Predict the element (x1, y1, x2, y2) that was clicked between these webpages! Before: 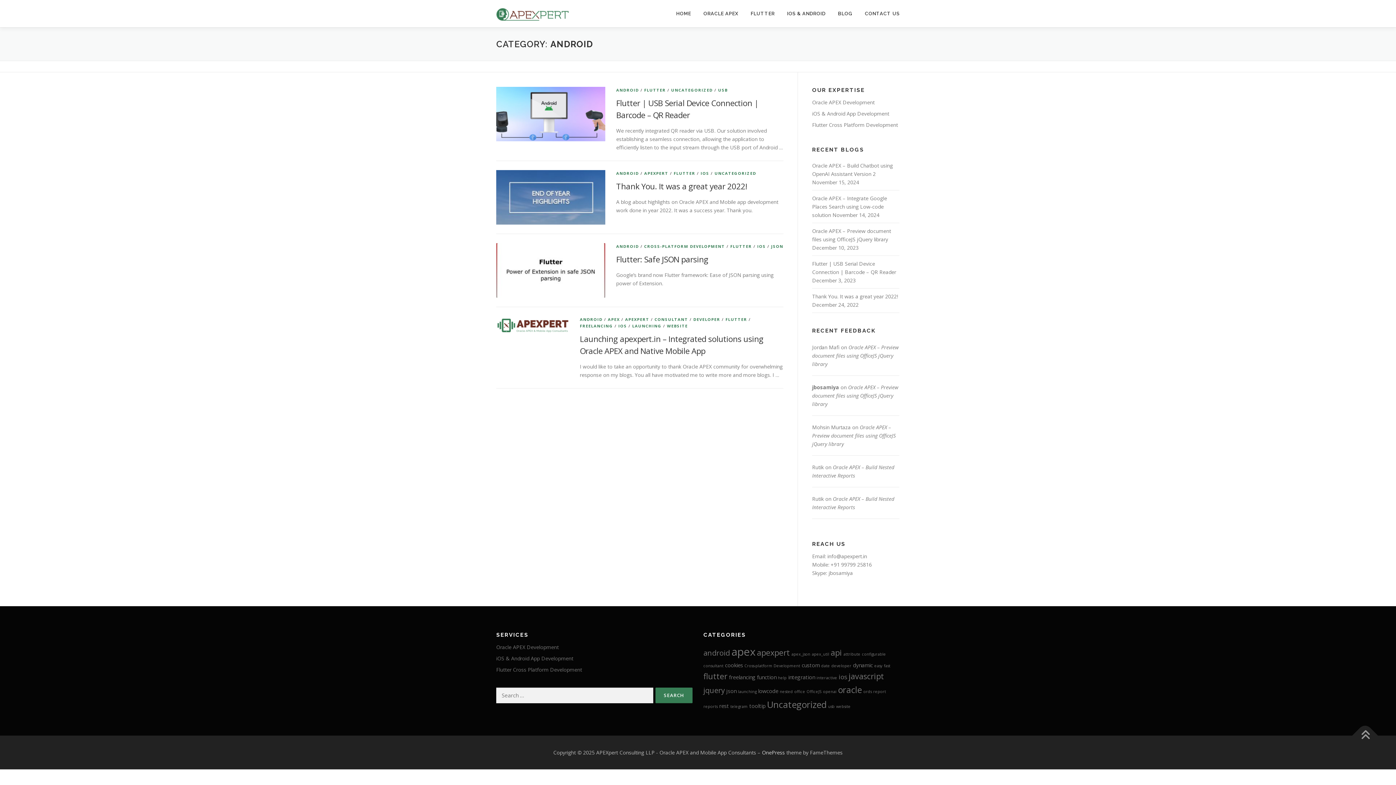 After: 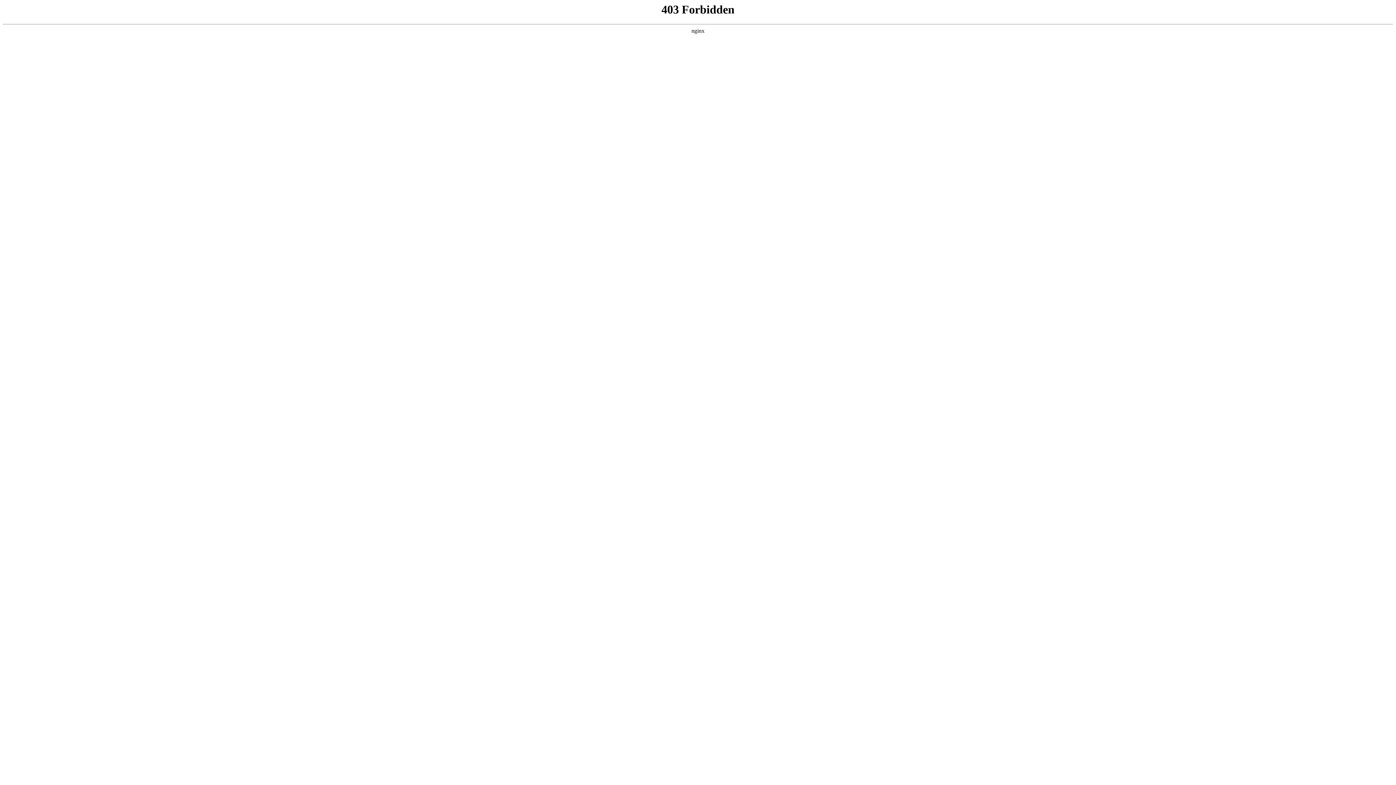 Action: label: OnePress bbox: (762, 749, 785, 756)